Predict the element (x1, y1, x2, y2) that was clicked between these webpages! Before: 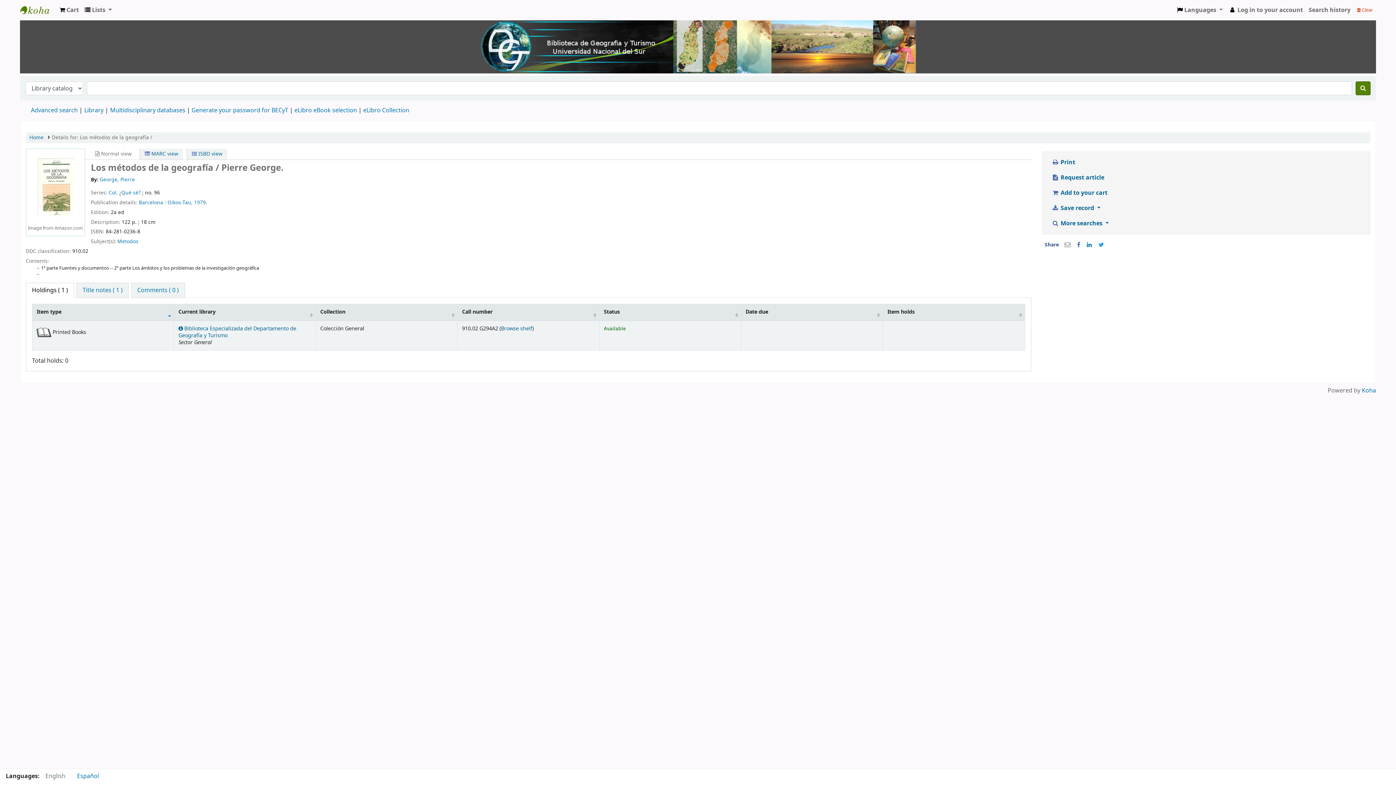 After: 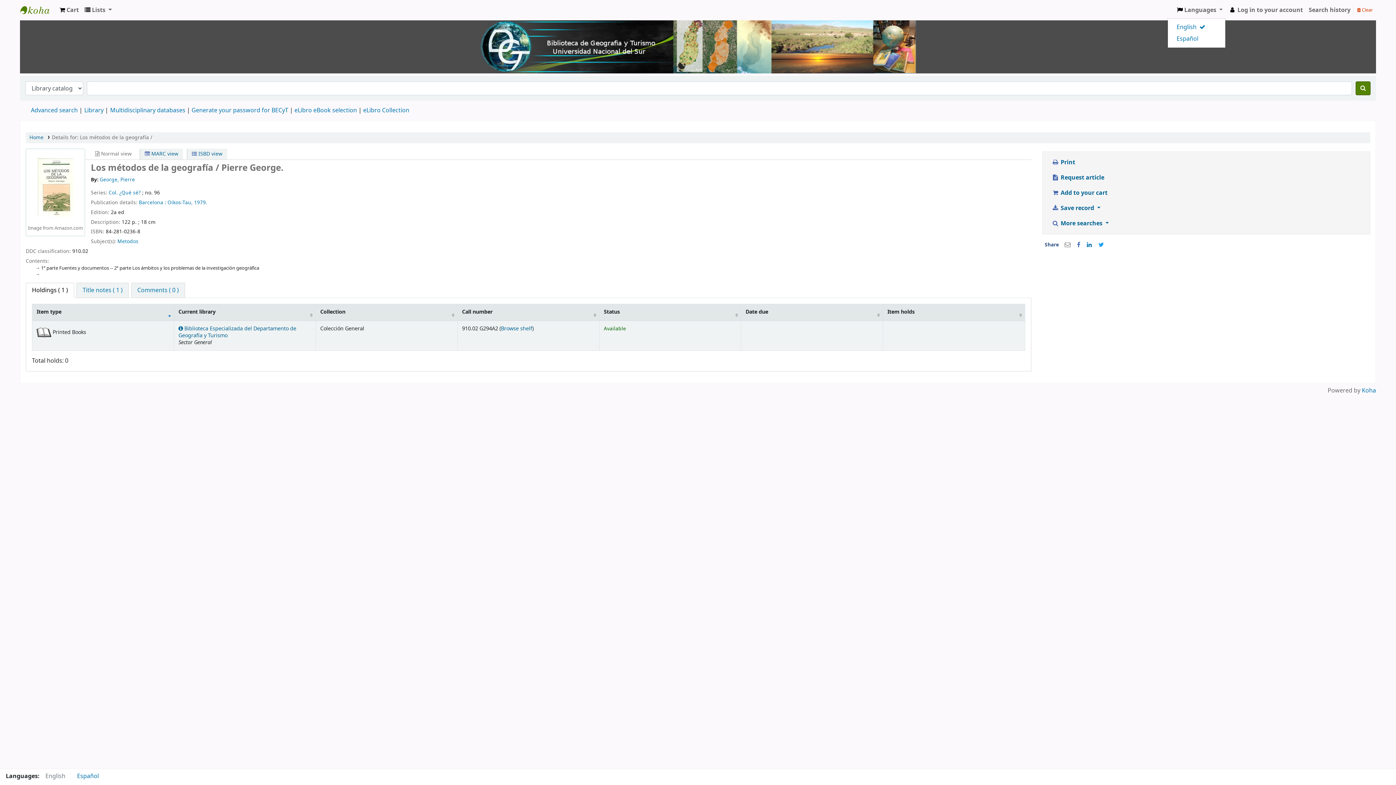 Action: bbox: (1174, 2, 1225, 17) label:  Languages 